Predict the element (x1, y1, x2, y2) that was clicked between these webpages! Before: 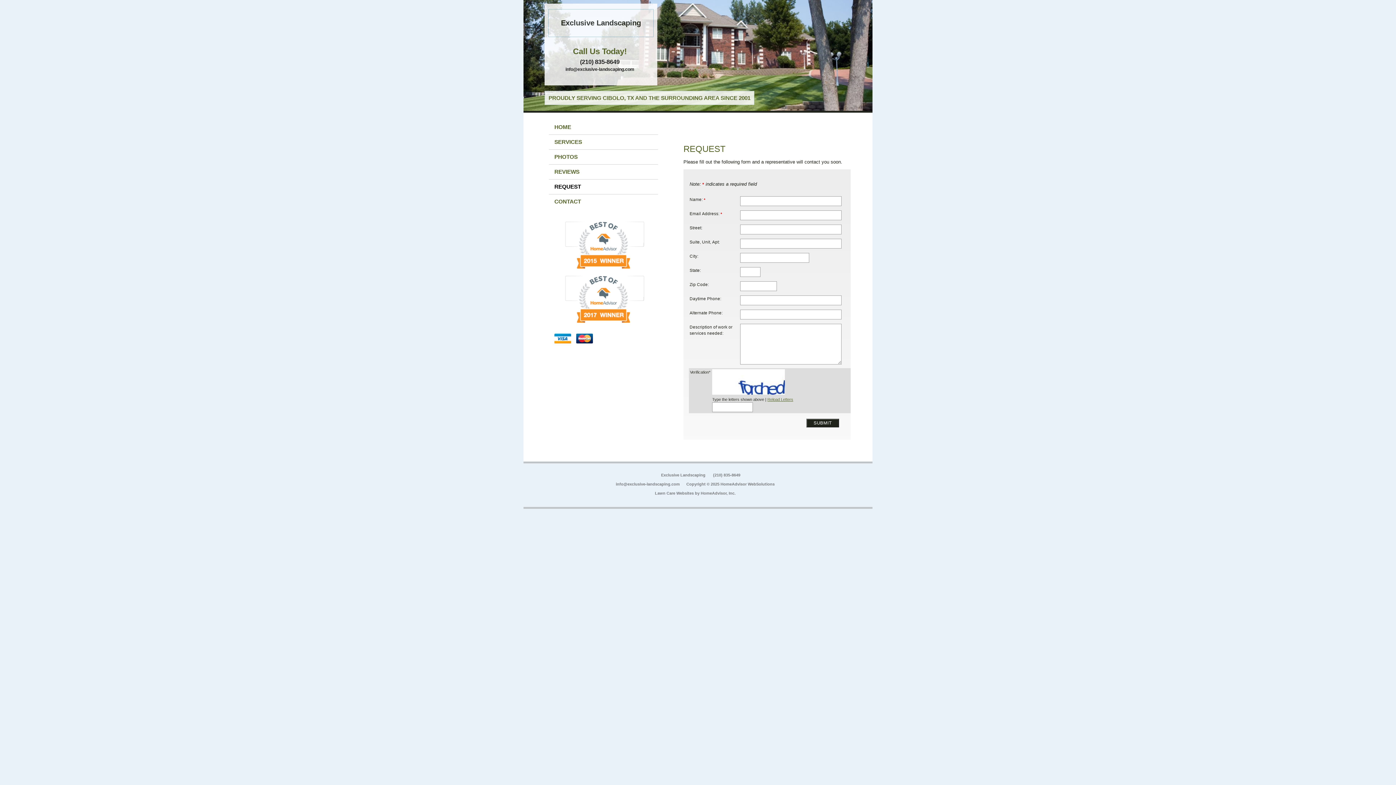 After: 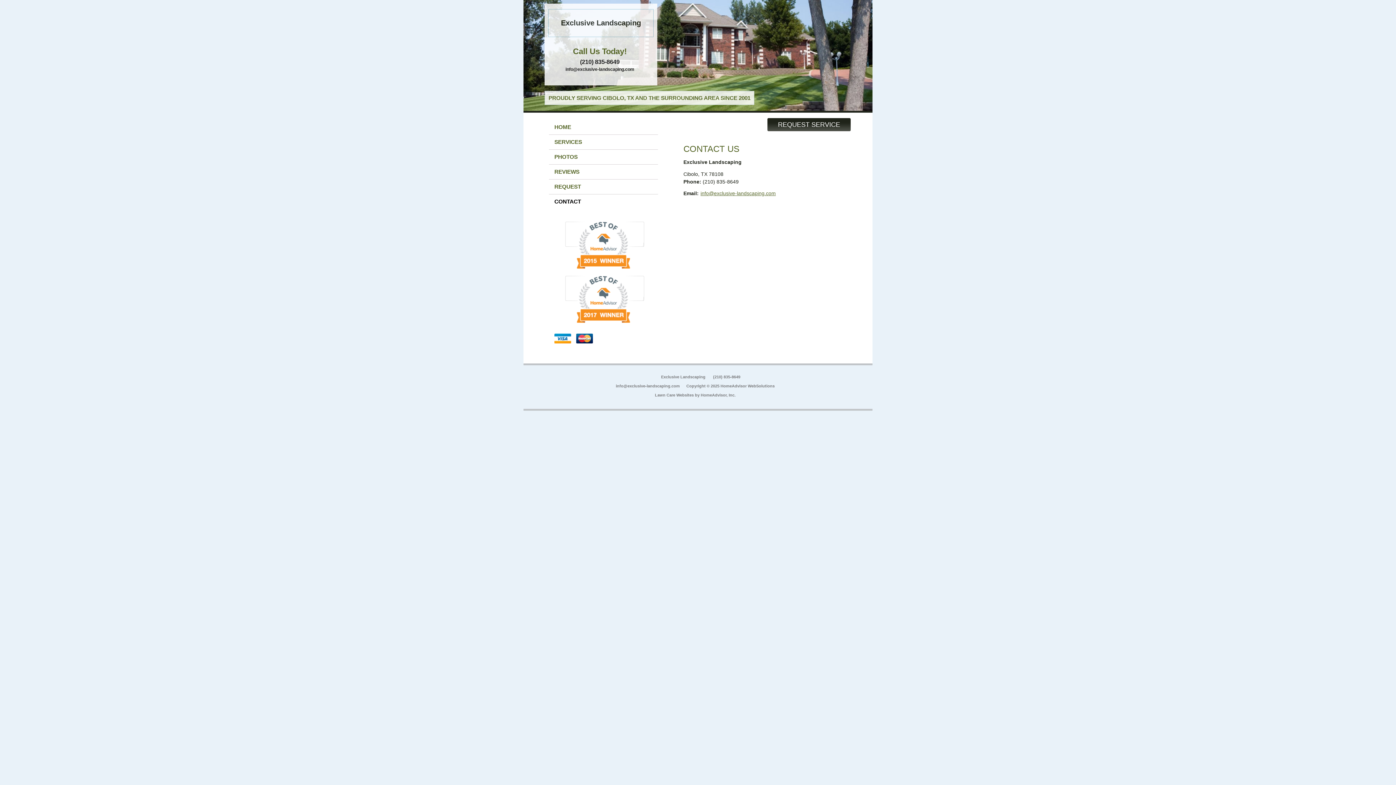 Action: label: CONTACT bbox: (549, 194, 658, 209)